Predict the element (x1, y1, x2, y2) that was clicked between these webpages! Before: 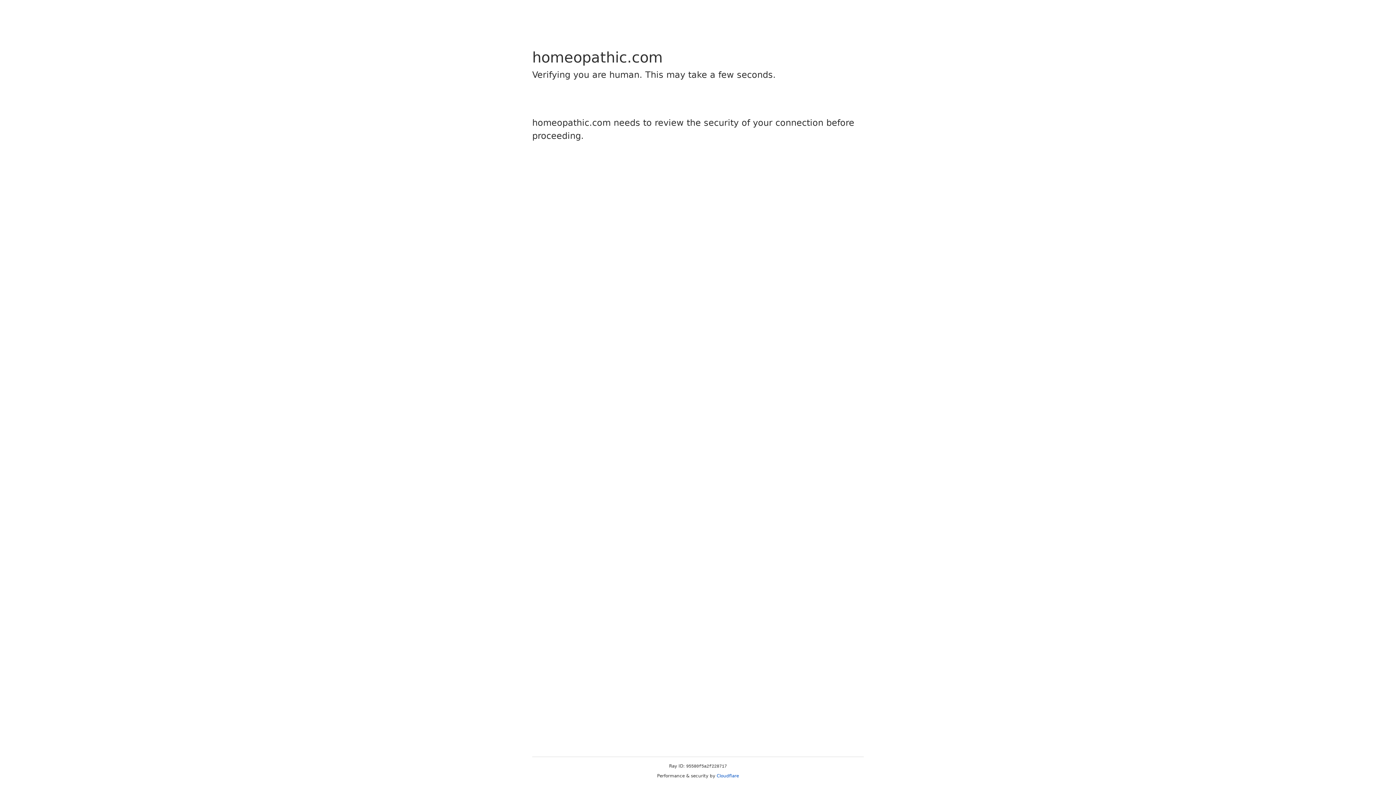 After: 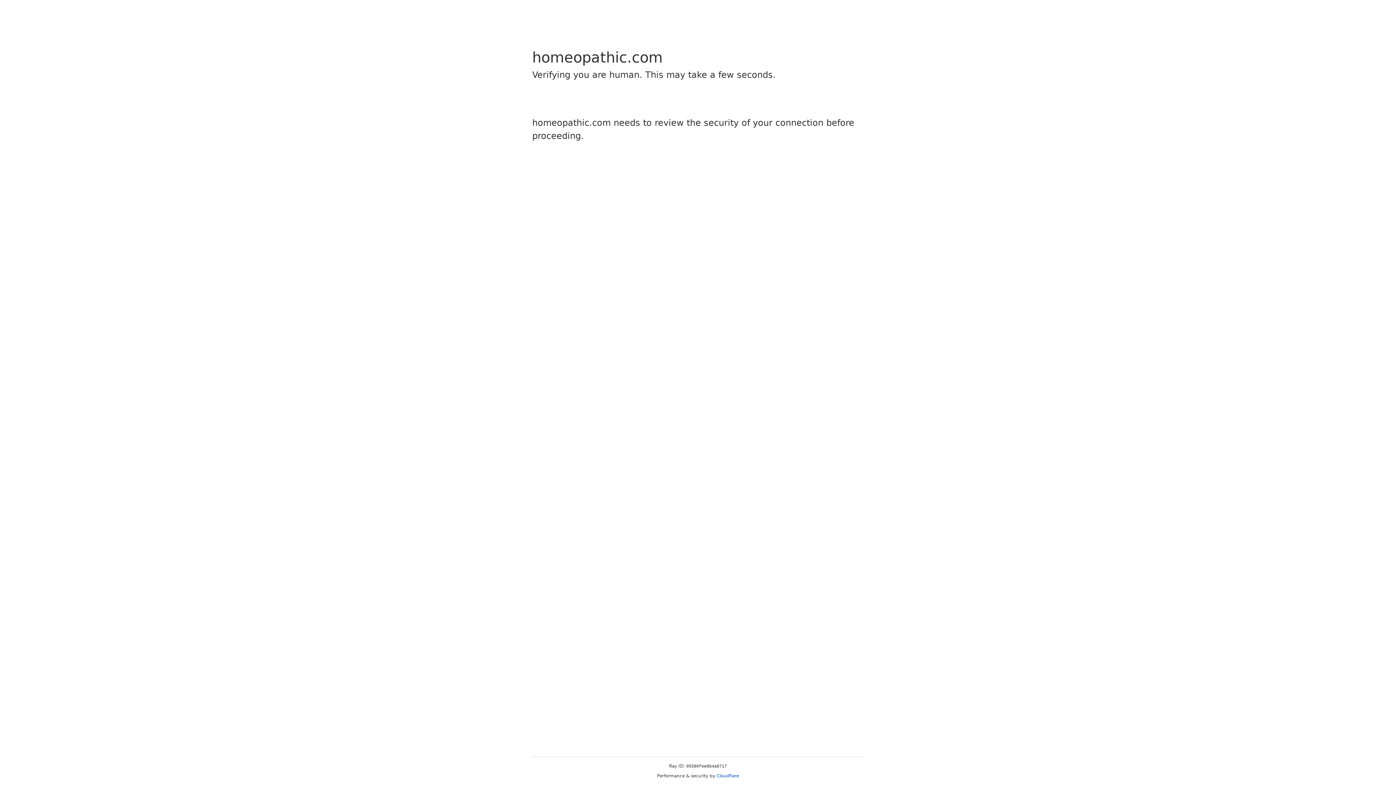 Action: bbox: (716, 773, 739, 778) label: Cloudflare